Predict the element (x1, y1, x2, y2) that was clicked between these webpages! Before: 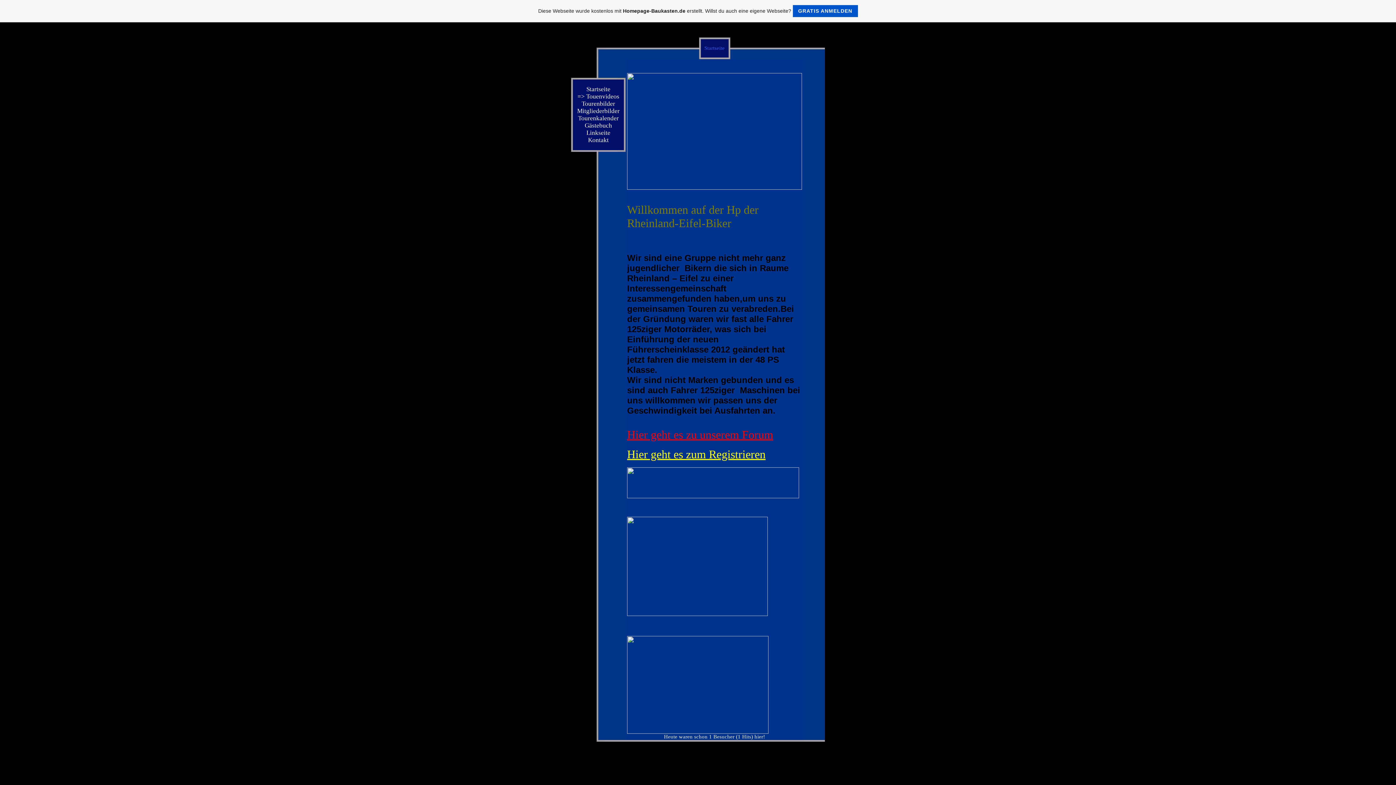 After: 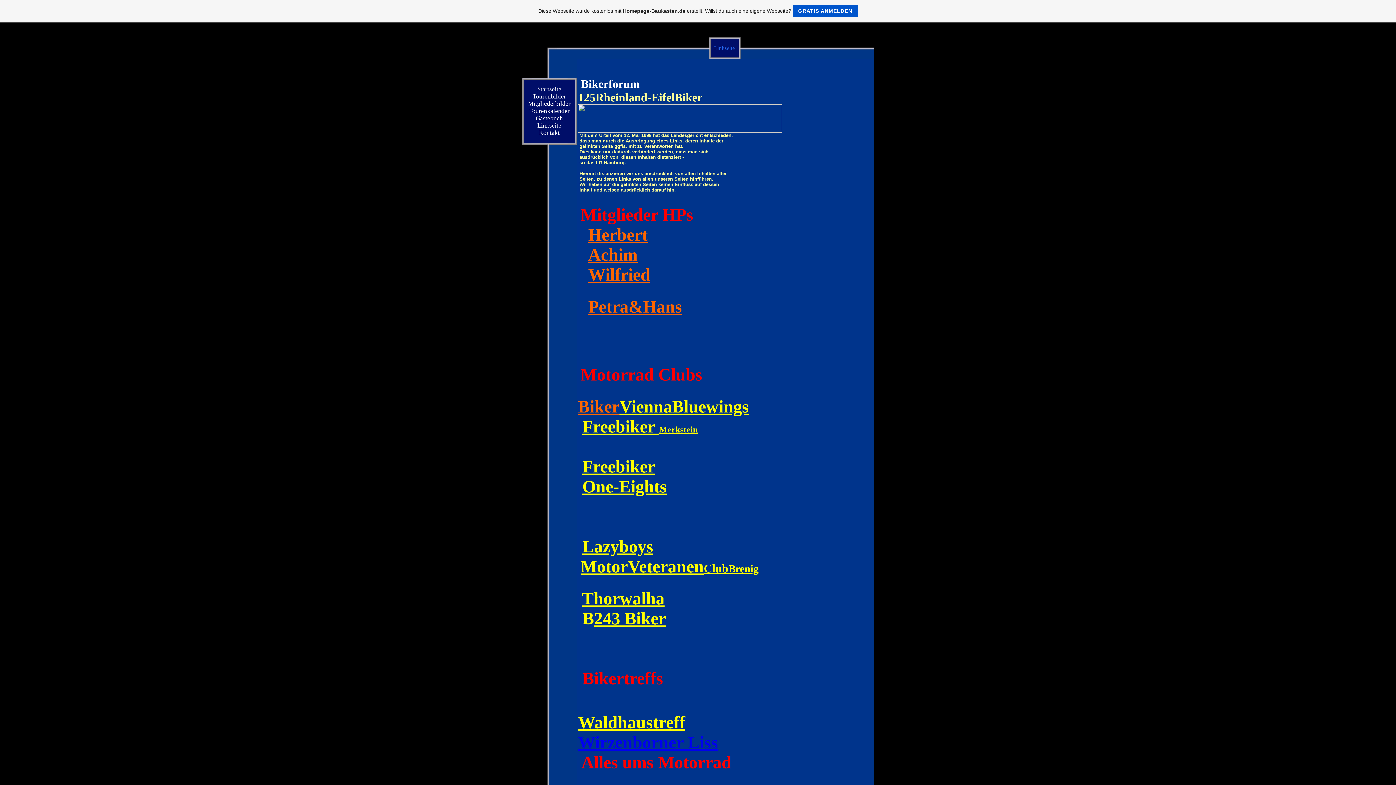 Action: bbox: (586, 129, 610, 136) label: Linkseite